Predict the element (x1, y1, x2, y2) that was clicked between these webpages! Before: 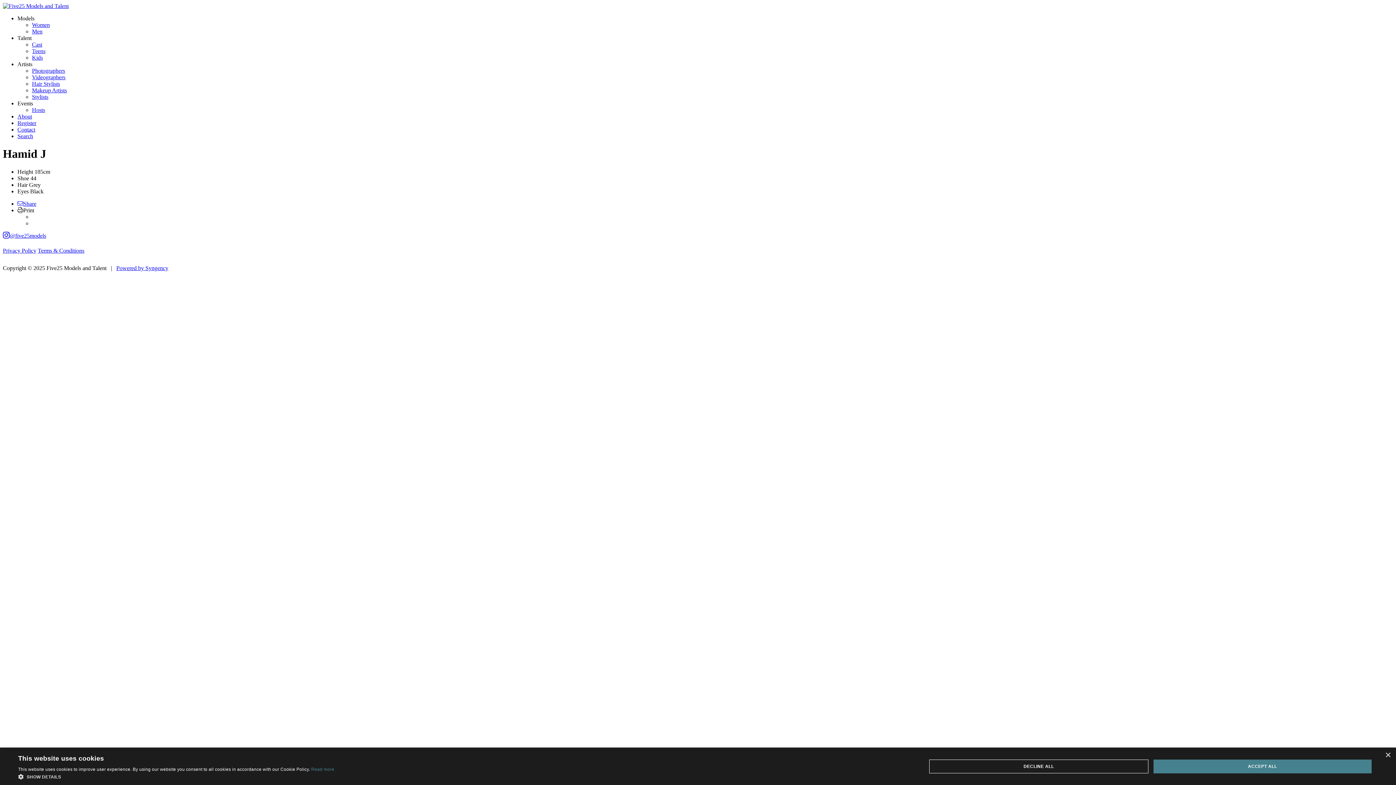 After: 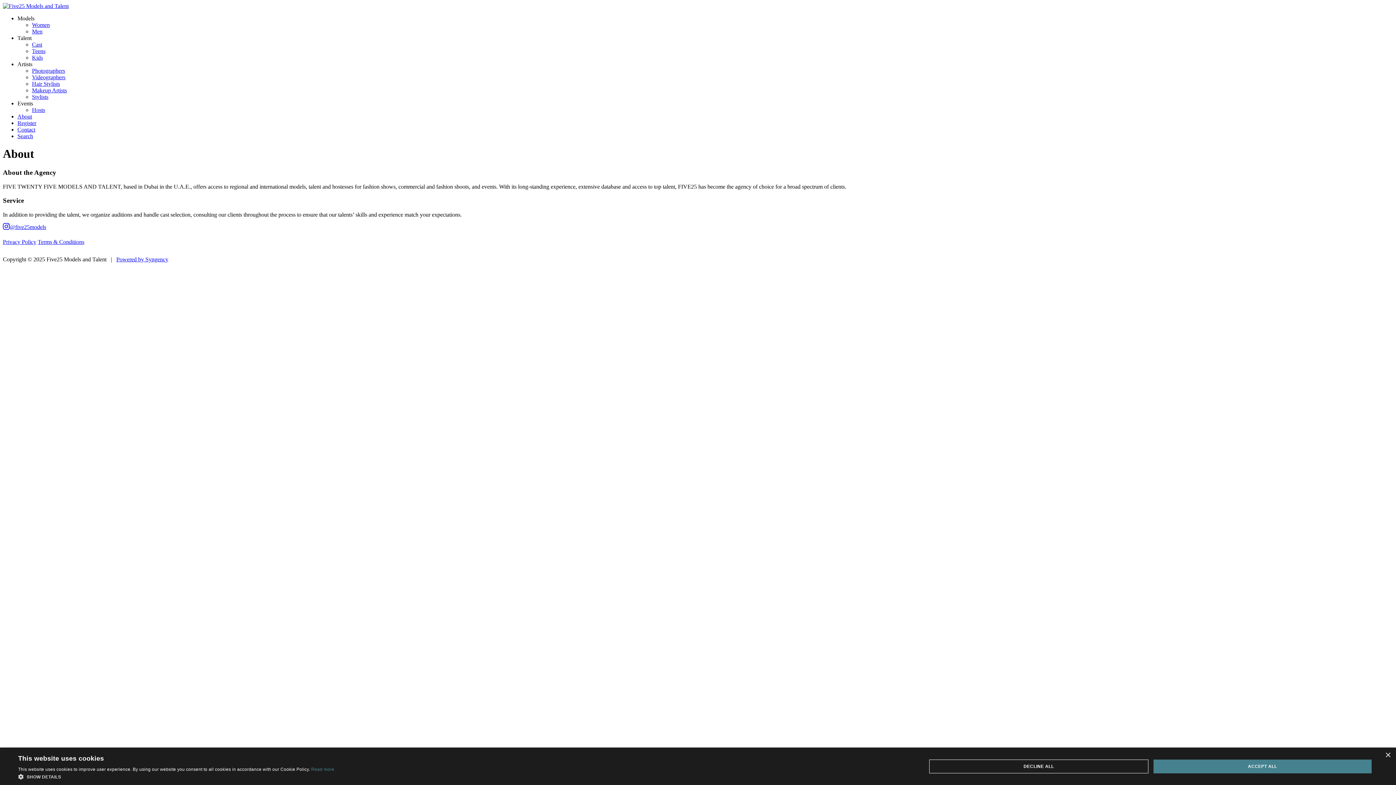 Action: label: About bbox: (17, 113, 32, 119)